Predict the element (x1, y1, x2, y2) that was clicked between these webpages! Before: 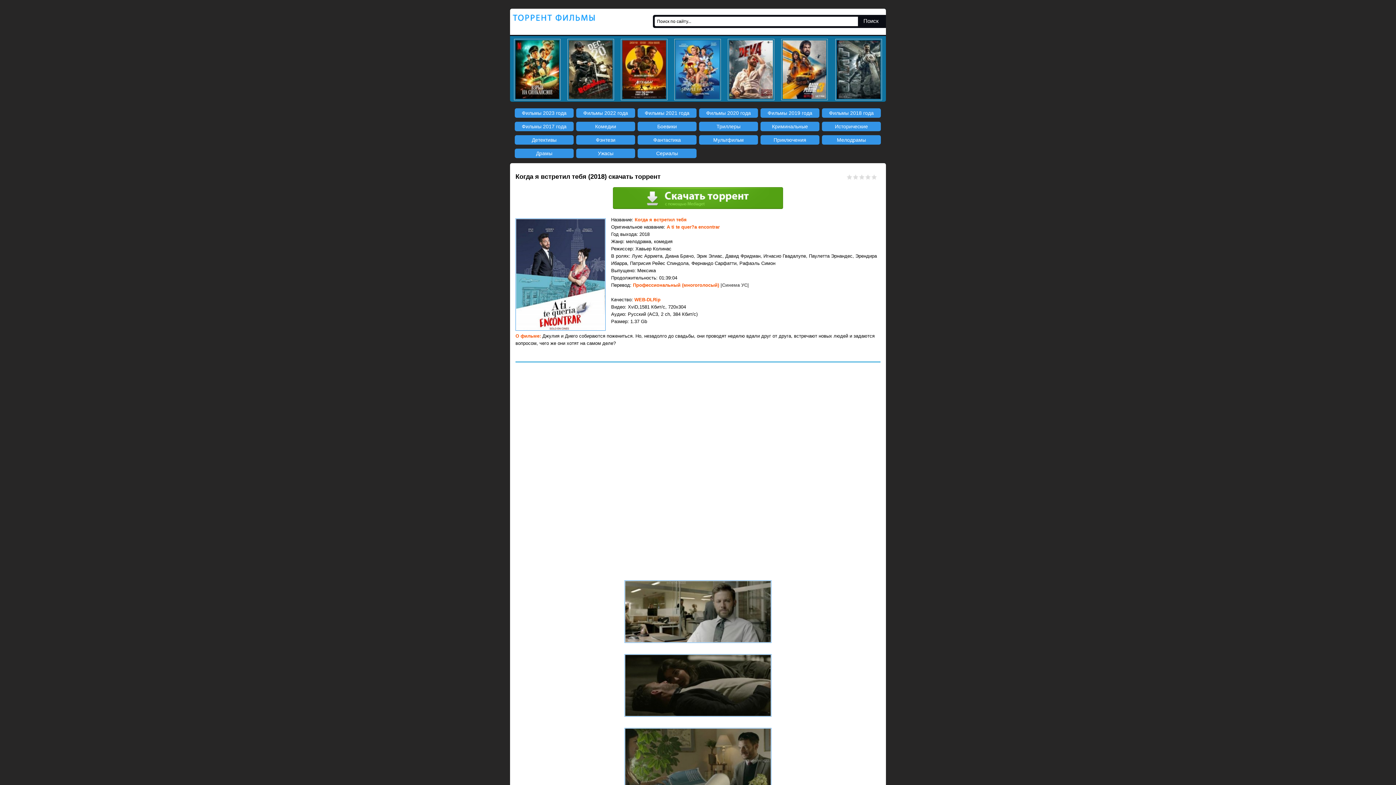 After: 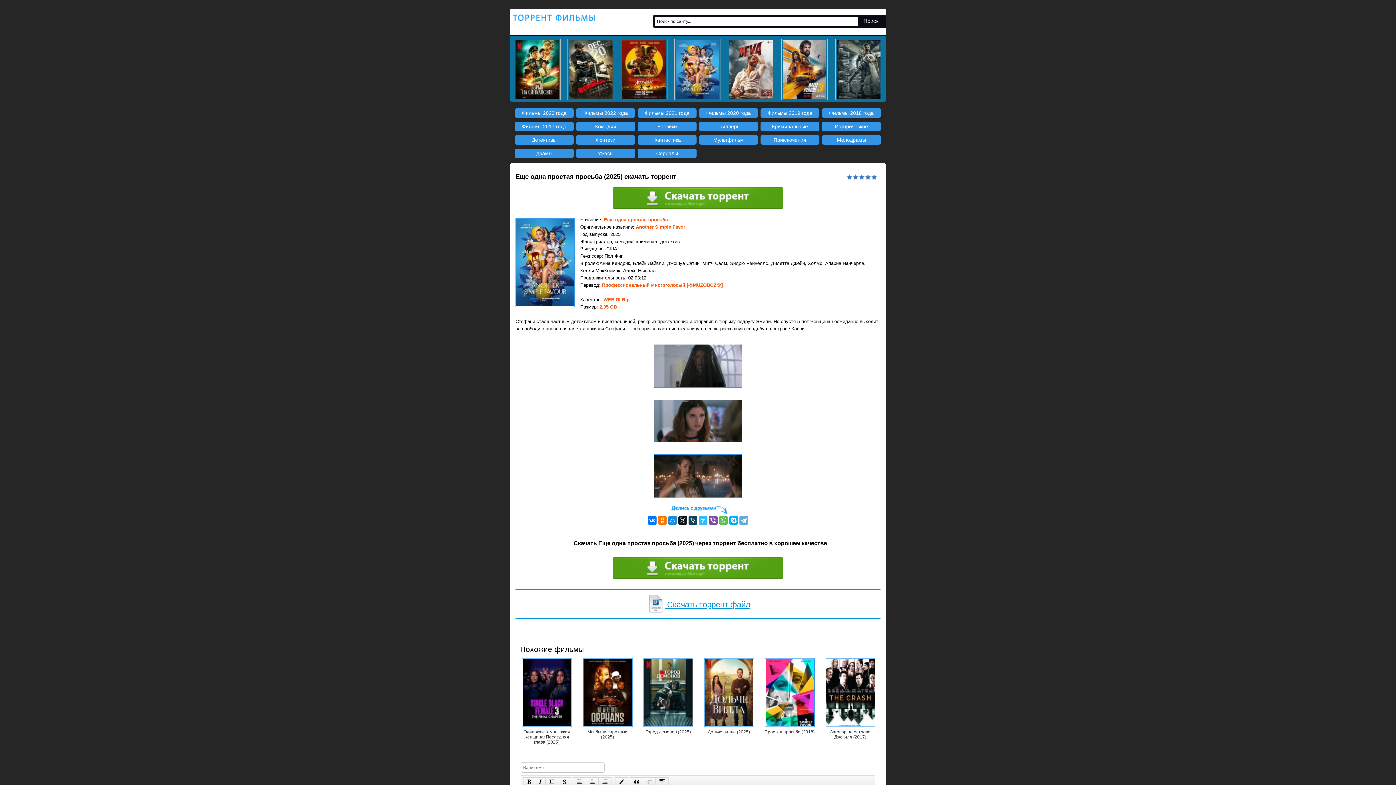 Action: bbox: (674, 96, 720, 101)